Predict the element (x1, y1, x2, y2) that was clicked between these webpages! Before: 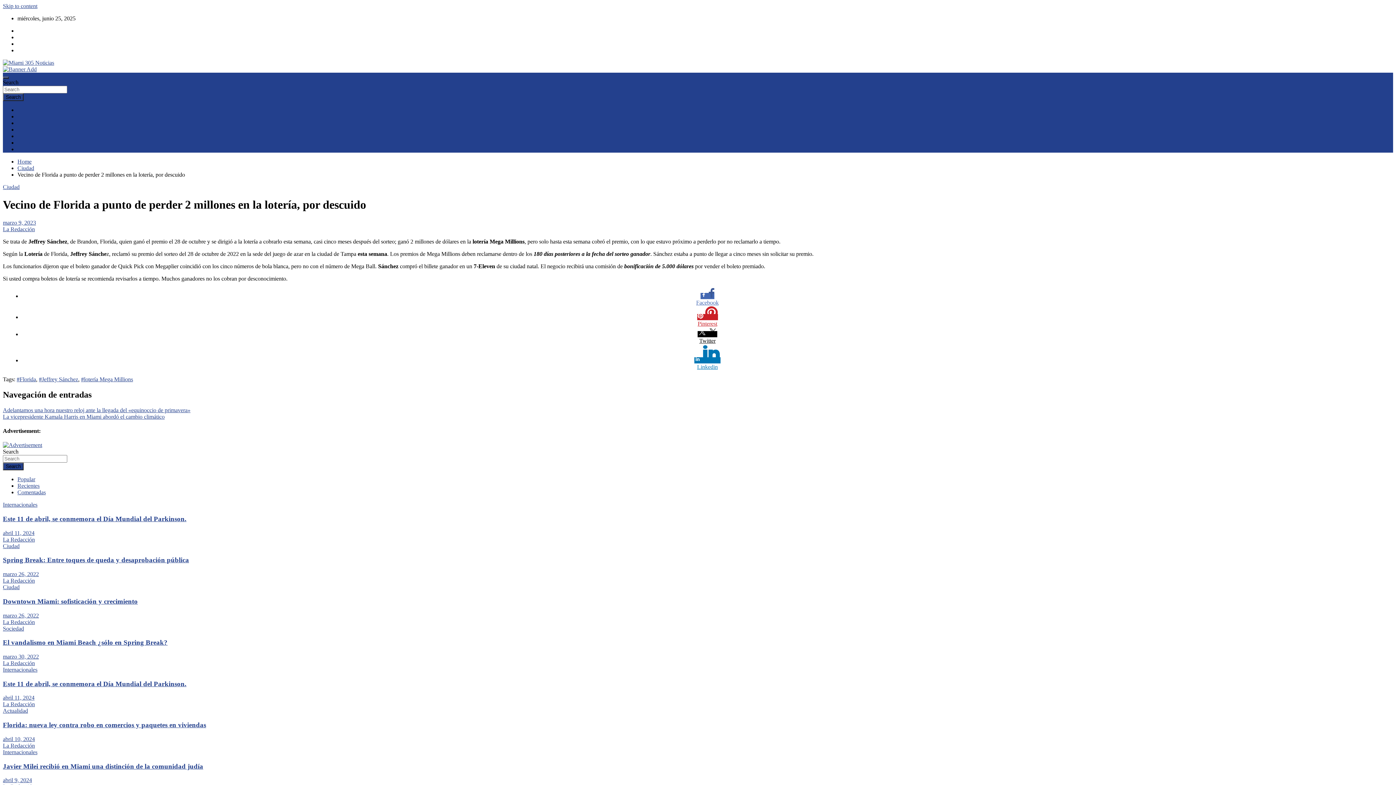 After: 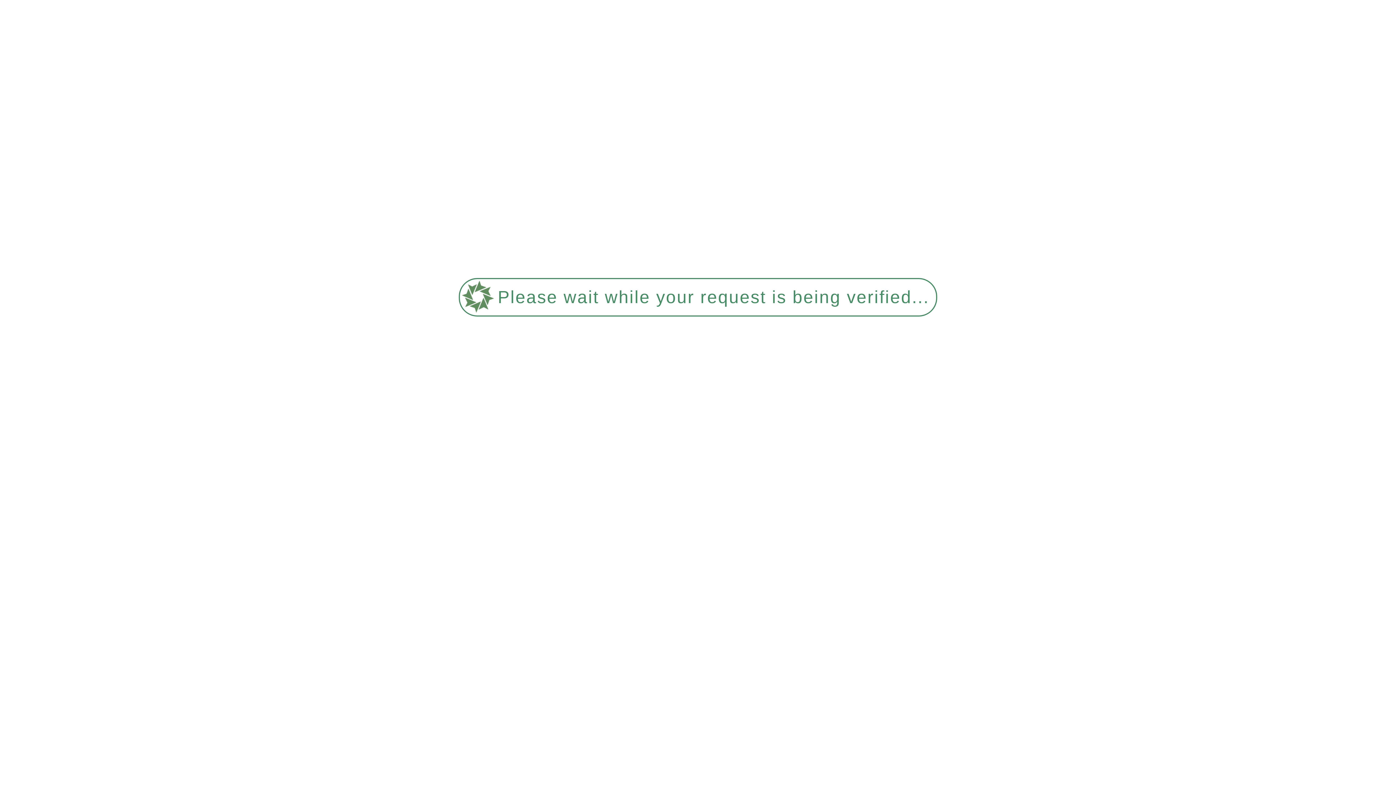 Action: label: Florida: nueva ley contra robo en comercios y paquetes en viviendas bbox: (2, 721, 206, 729)